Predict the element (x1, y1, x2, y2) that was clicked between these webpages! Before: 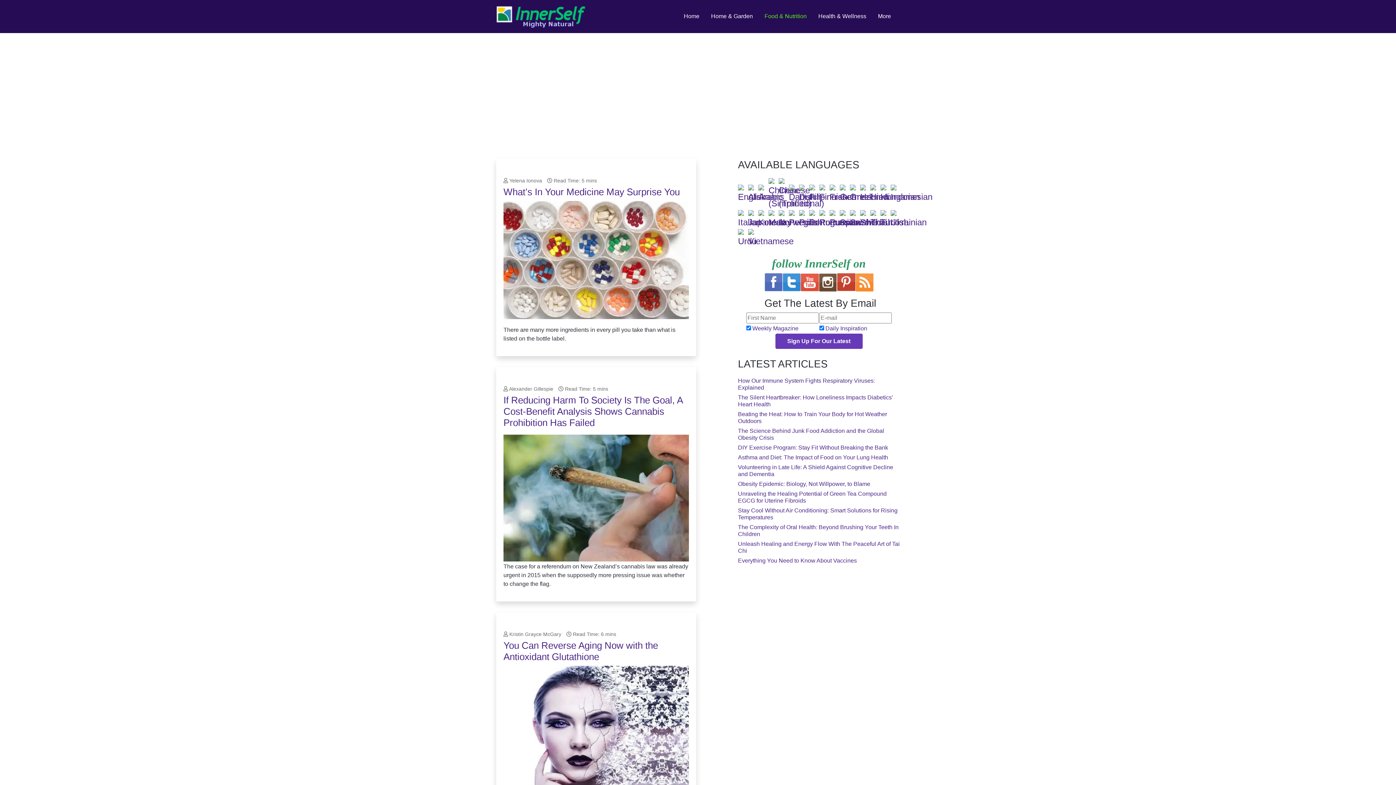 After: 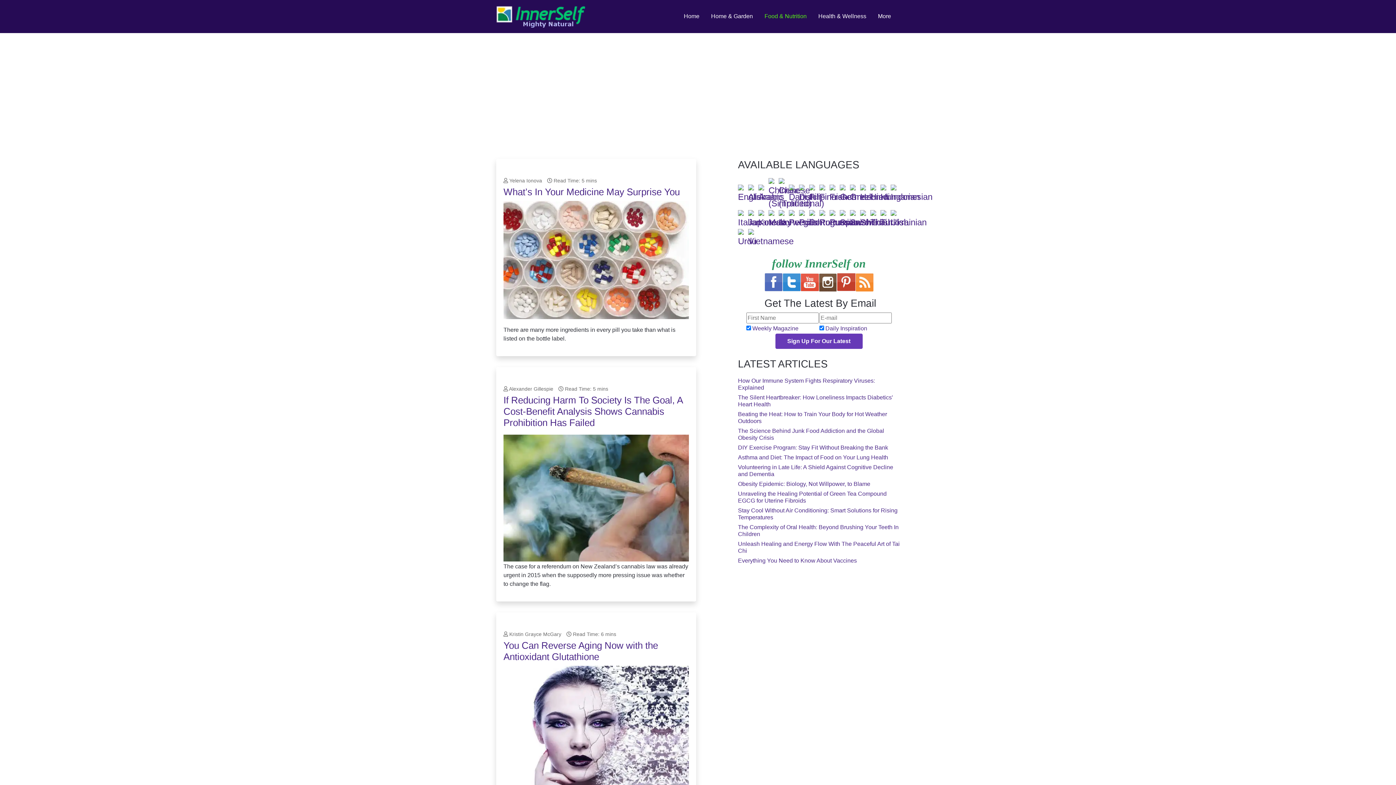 Action: bbox: (890, 213, 899, 223)